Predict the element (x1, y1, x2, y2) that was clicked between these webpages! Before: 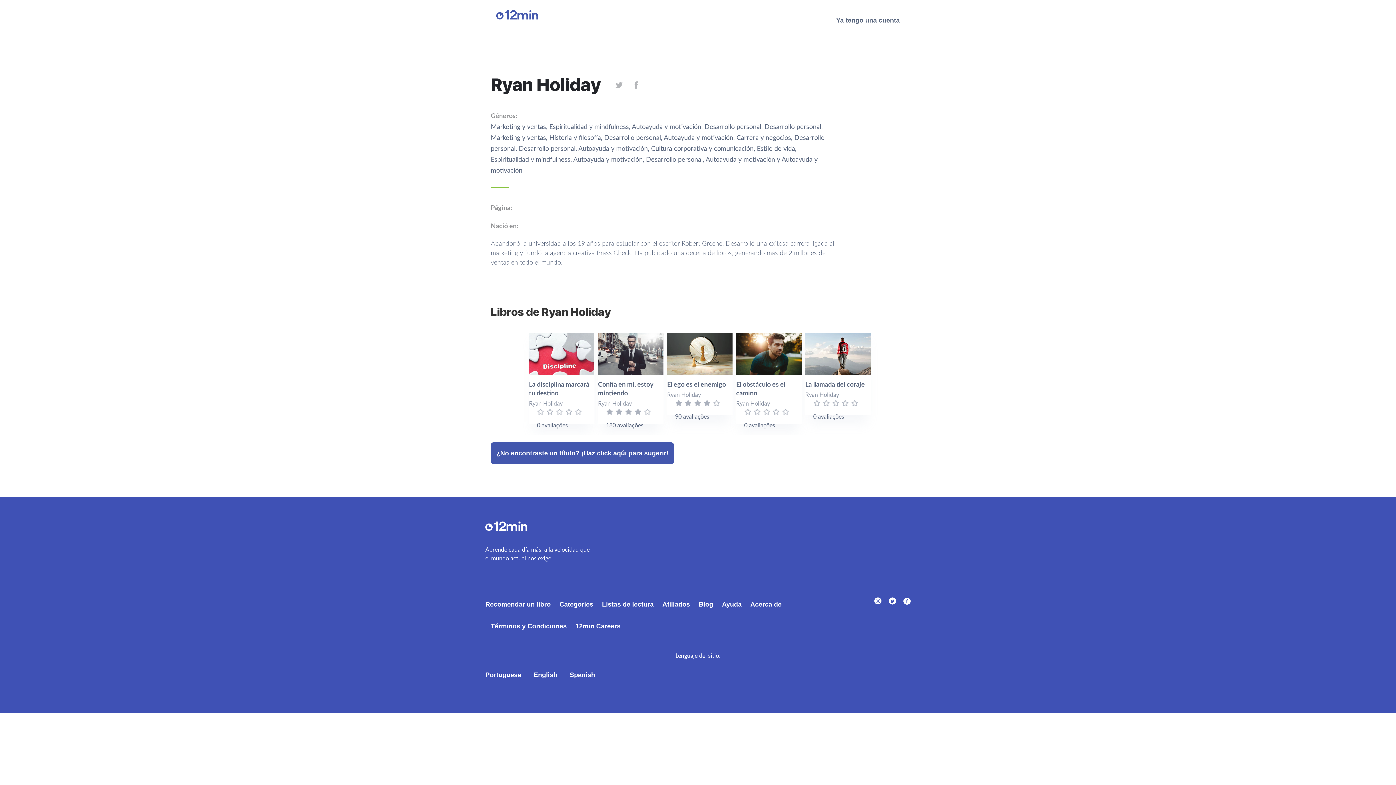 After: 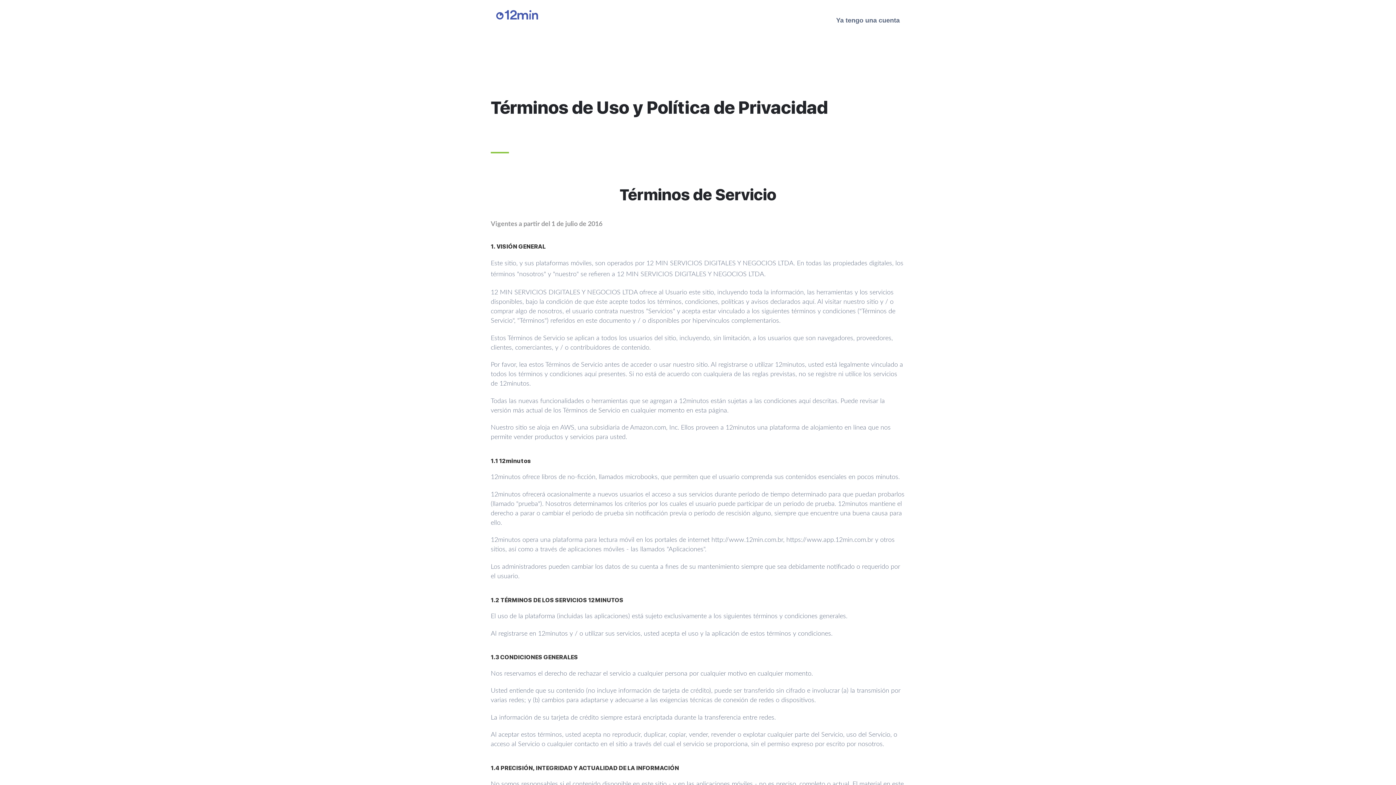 Action: label: Términos y Condiciones bbox: (485, 615, 568, 637)